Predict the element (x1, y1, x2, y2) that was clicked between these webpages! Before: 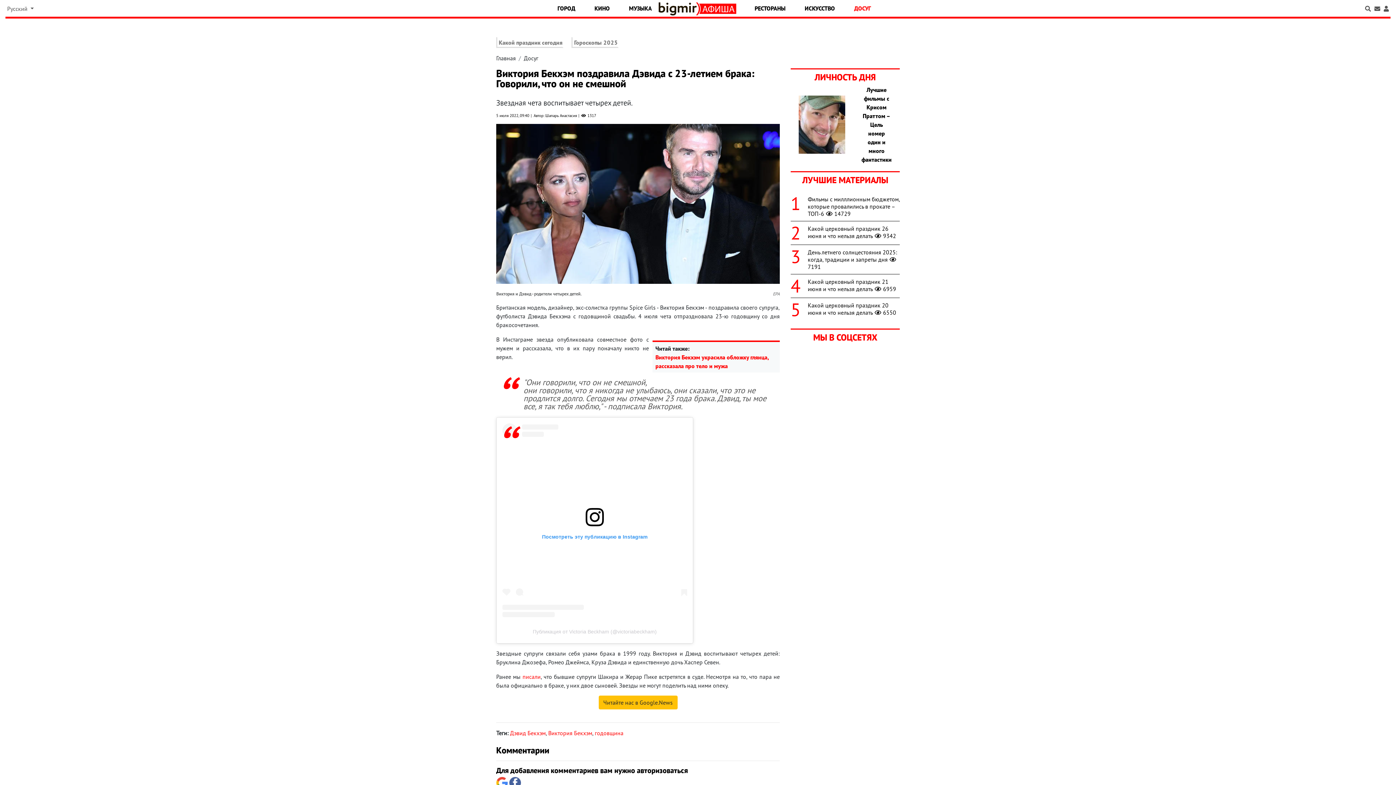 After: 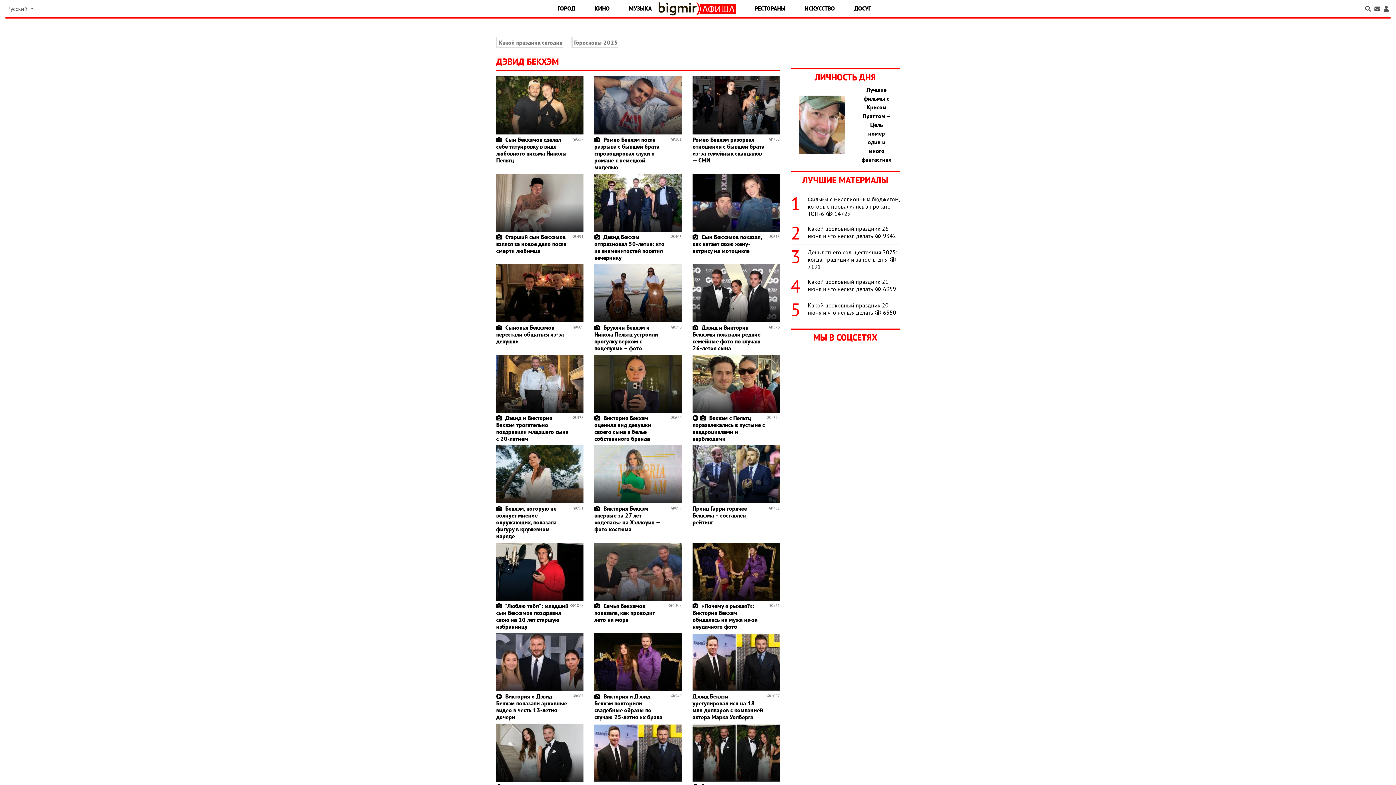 Action: label: Дэвид Бекхэм bbox: (510, 729, 545, 737)